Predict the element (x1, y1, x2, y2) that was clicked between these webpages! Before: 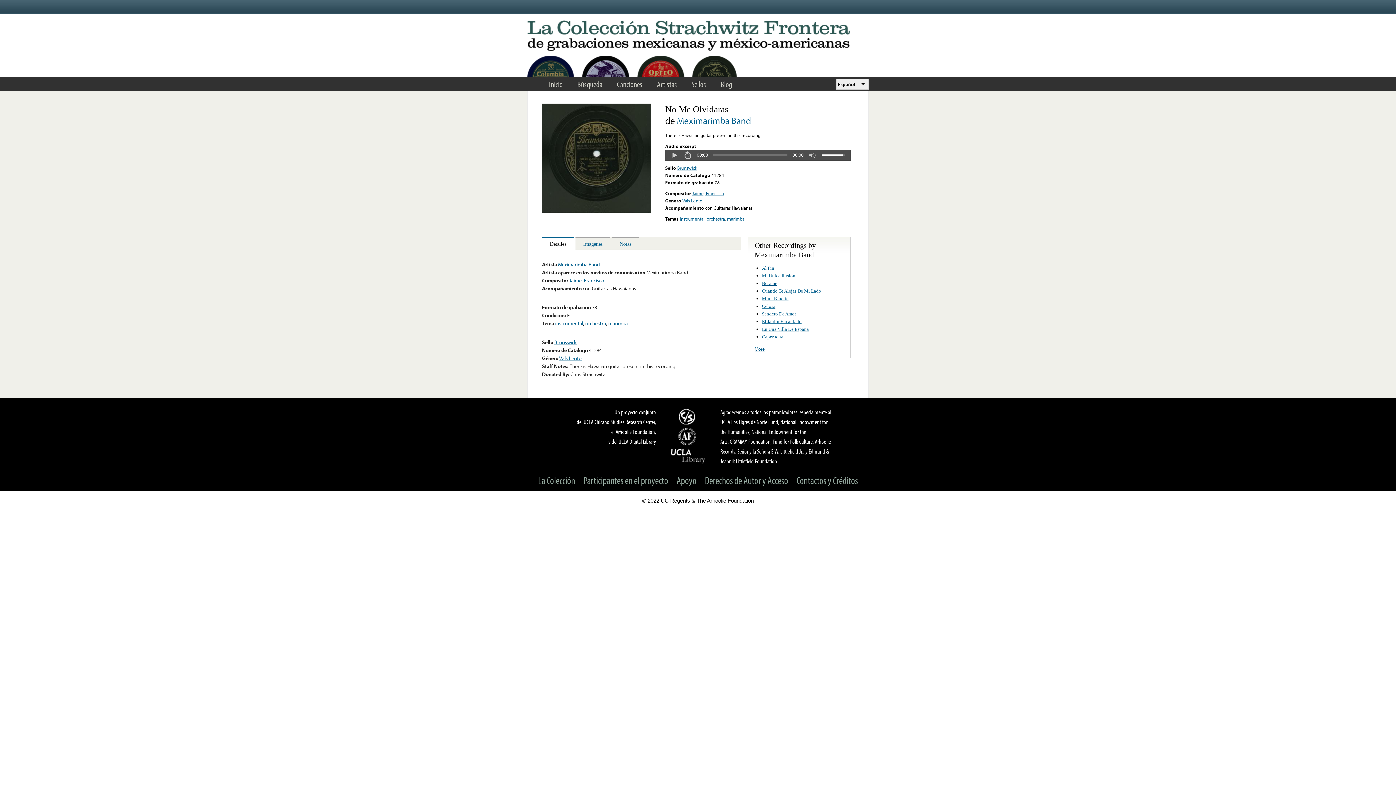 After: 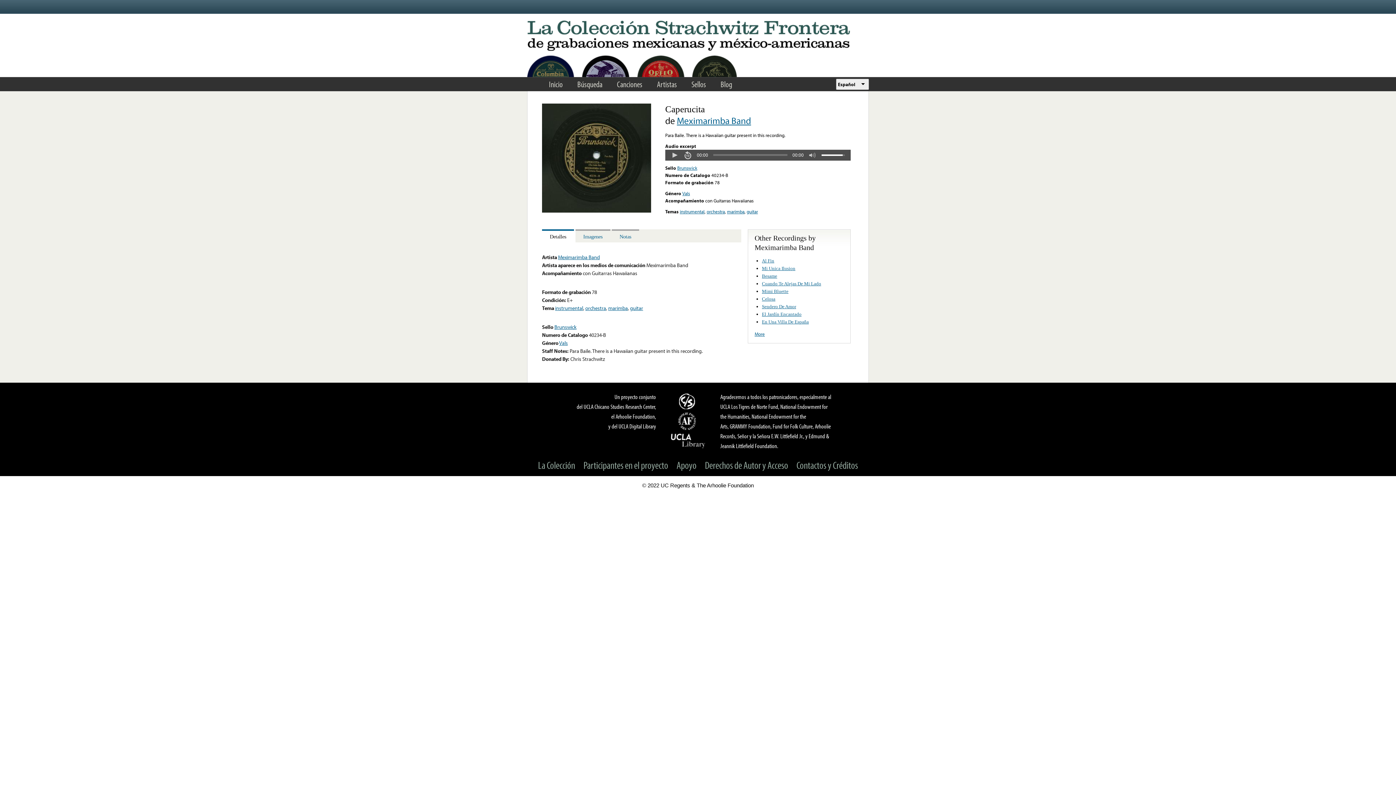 Action: label: Caperucita bbox: (762, 334, 783, 339)